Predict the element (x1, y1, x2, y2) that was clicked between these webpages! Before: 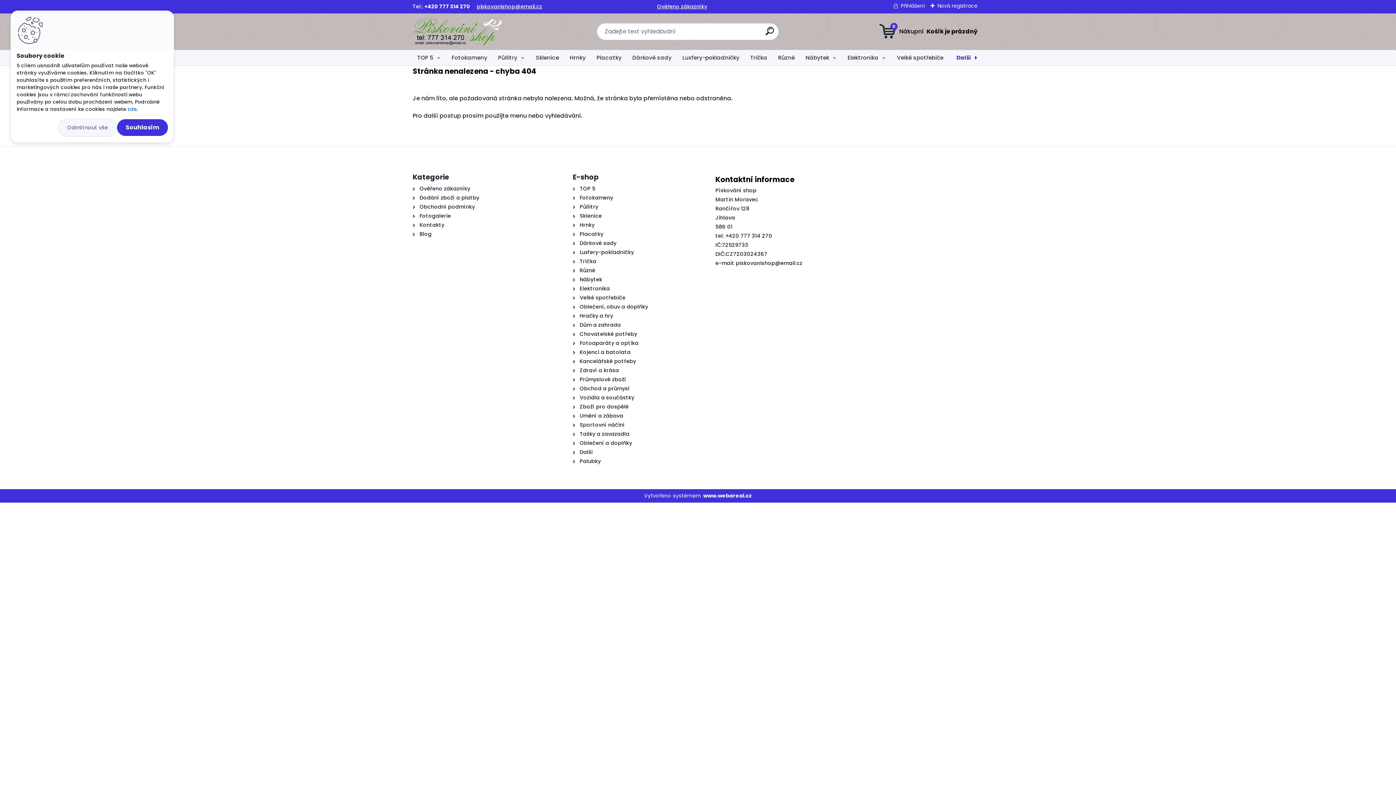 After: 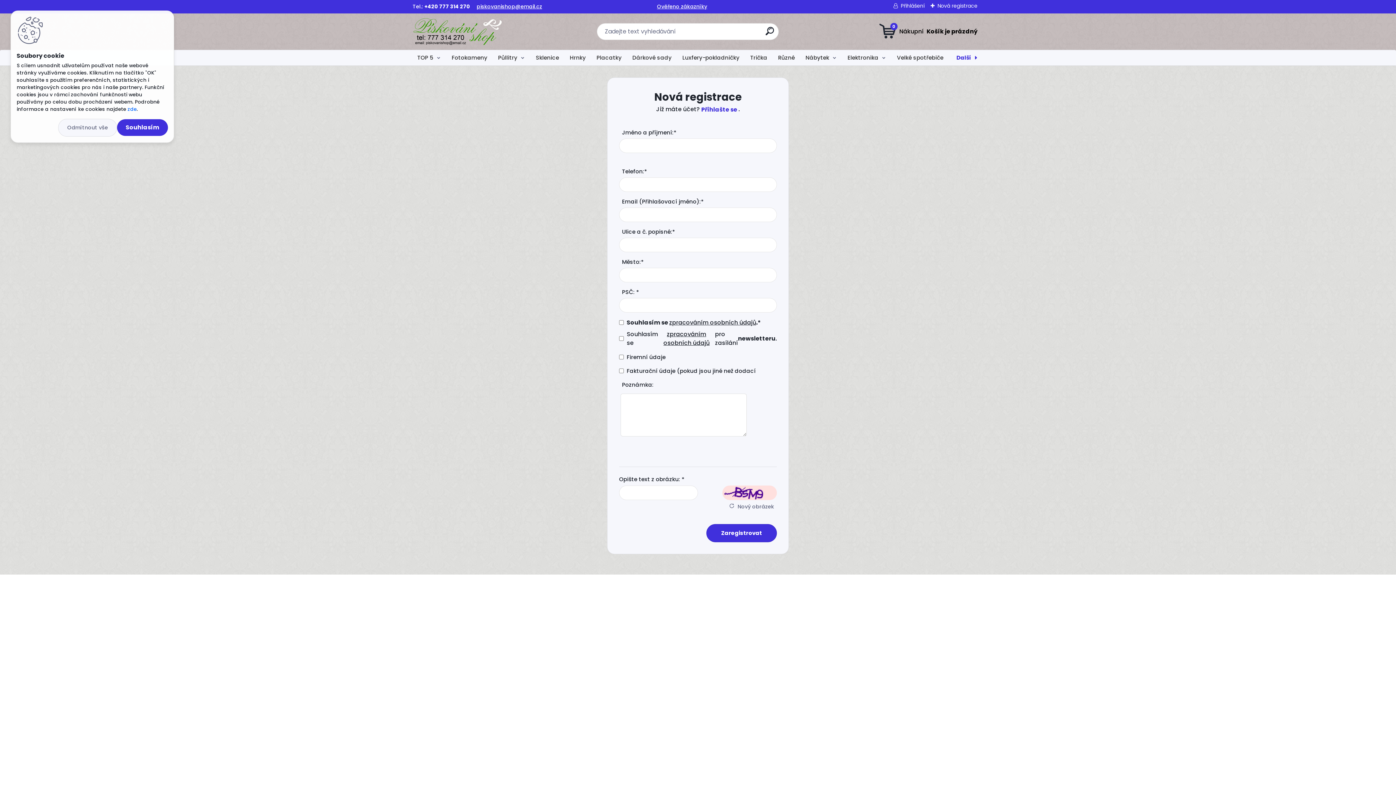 Action: bbox: (930, 2, 977, 9) label: Nová registrace